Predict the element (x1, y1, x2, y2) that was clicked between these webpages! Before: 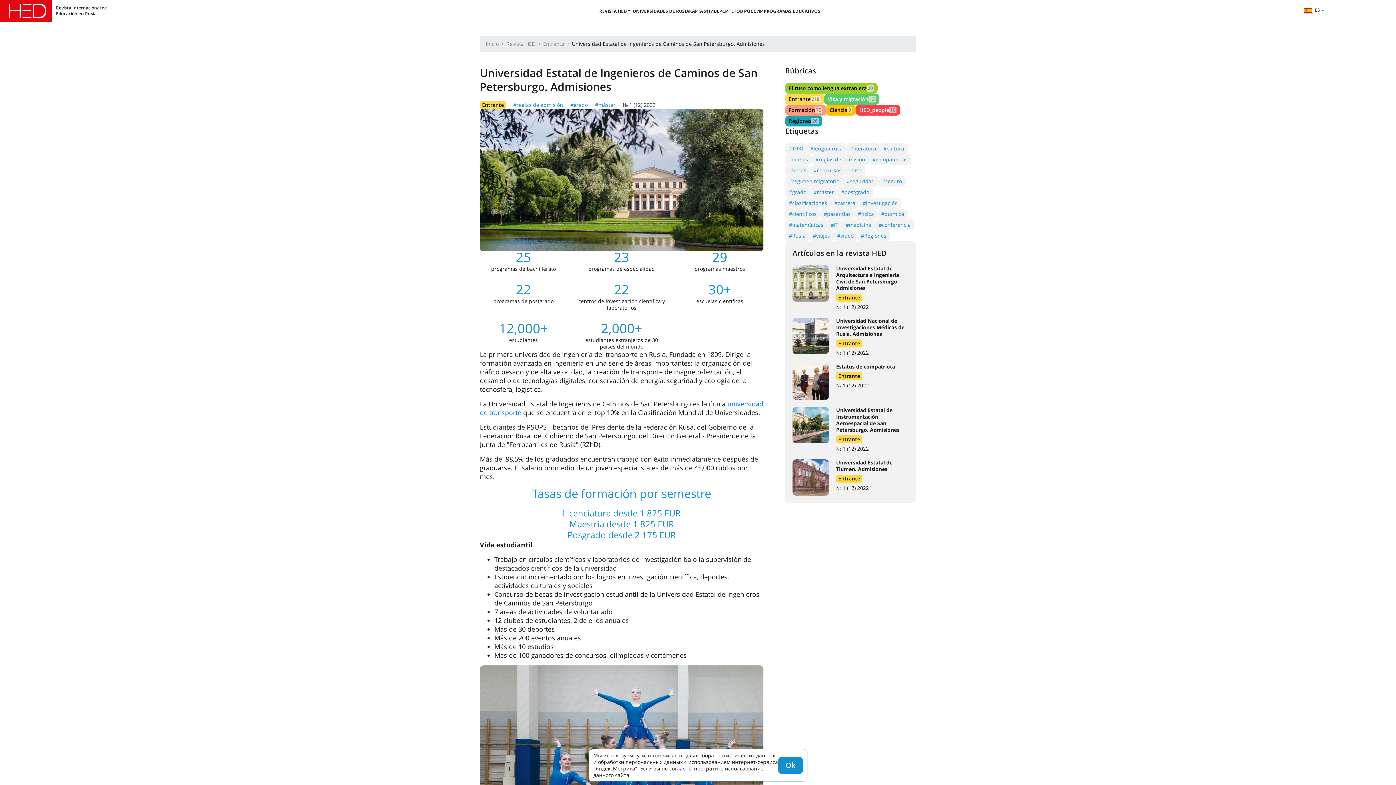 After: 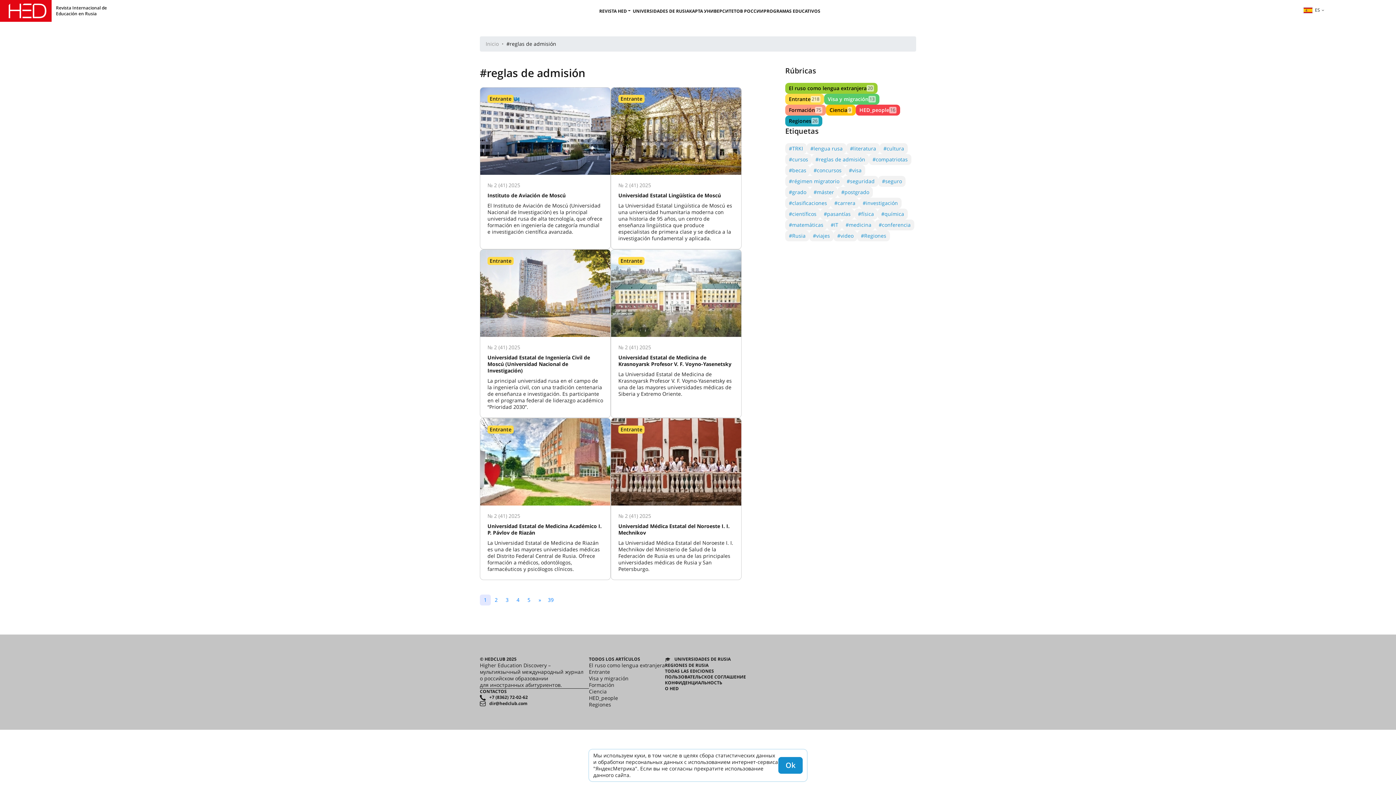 Action: label: #reglas de admisión bbox: (812, 154, 869, 165)